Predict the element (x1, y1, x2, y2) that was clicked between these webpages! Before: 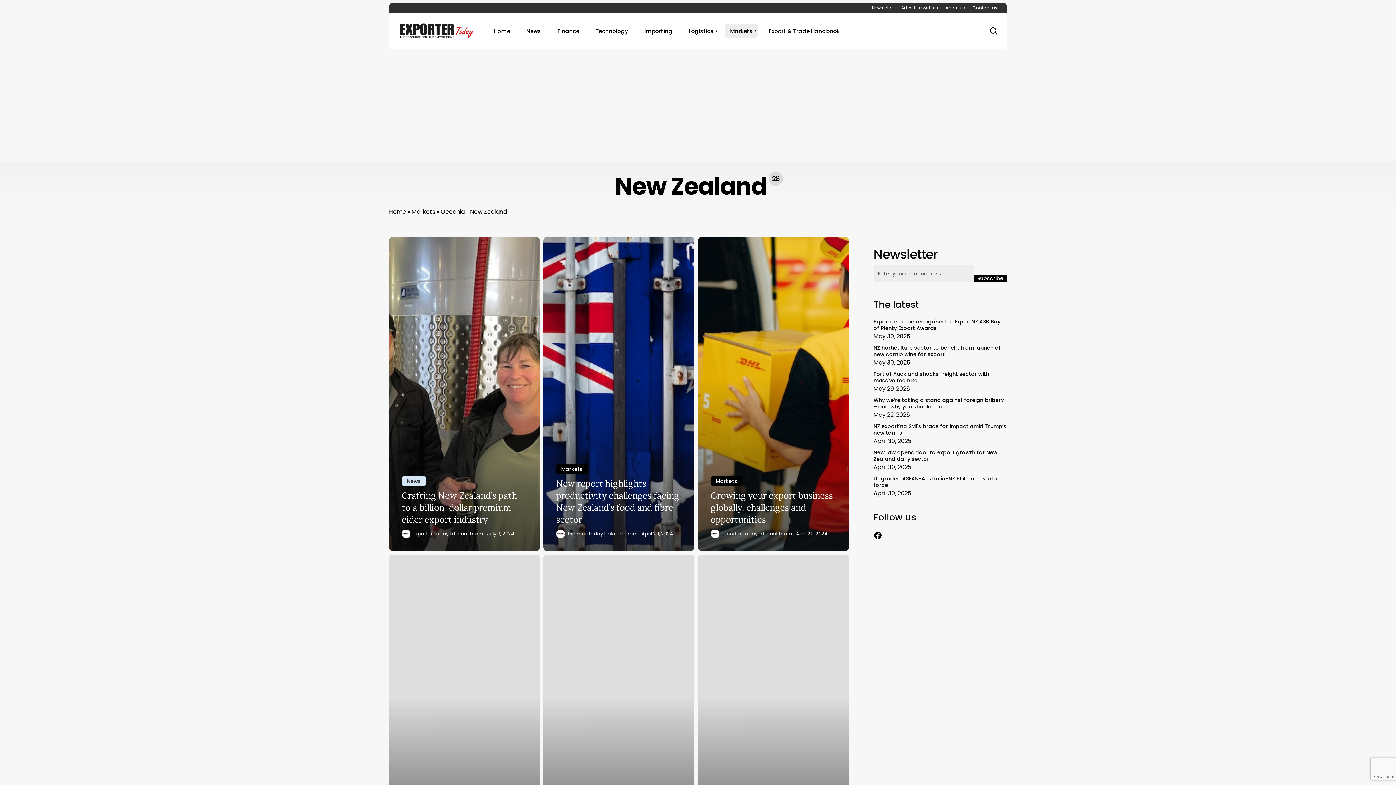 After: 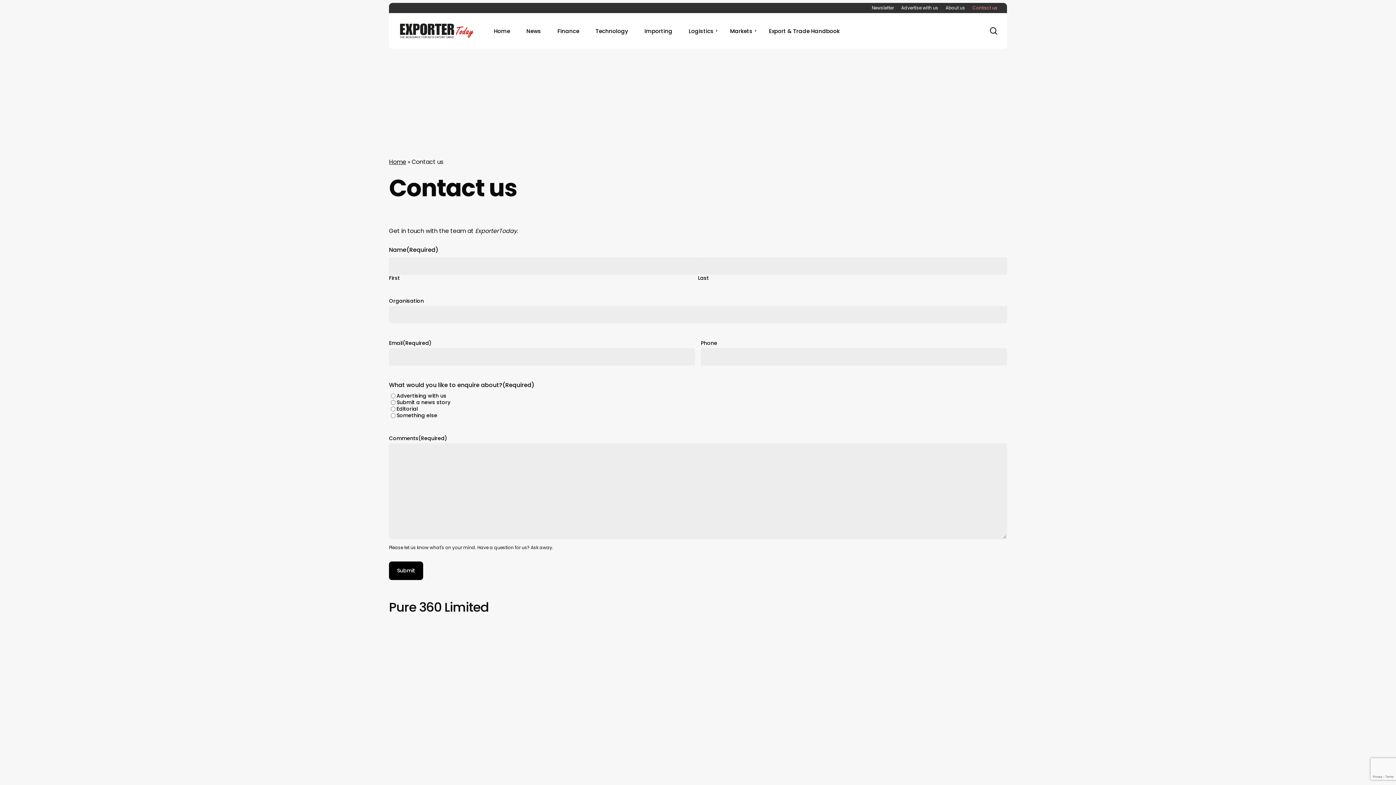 Action: label: Contact us bbox: (972, 4, 997, 12)